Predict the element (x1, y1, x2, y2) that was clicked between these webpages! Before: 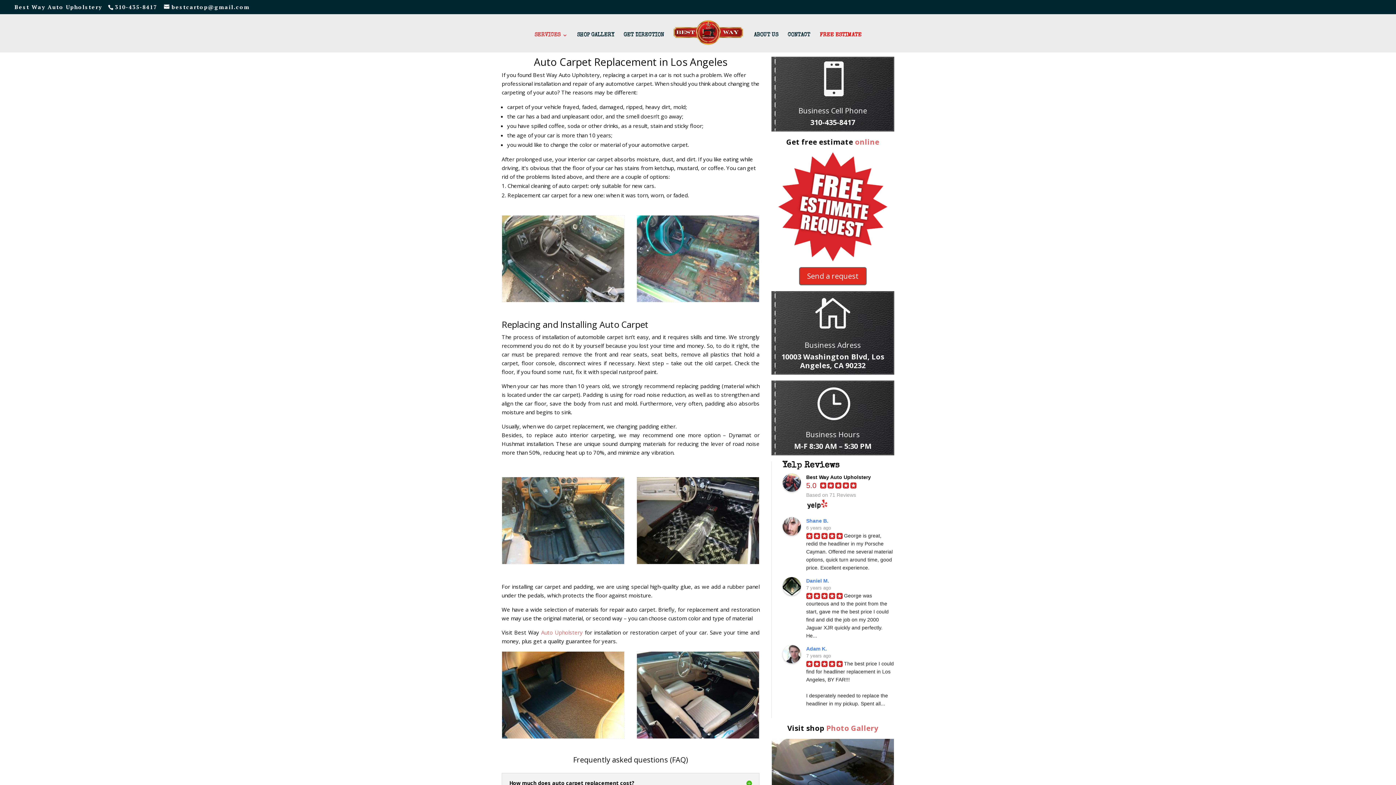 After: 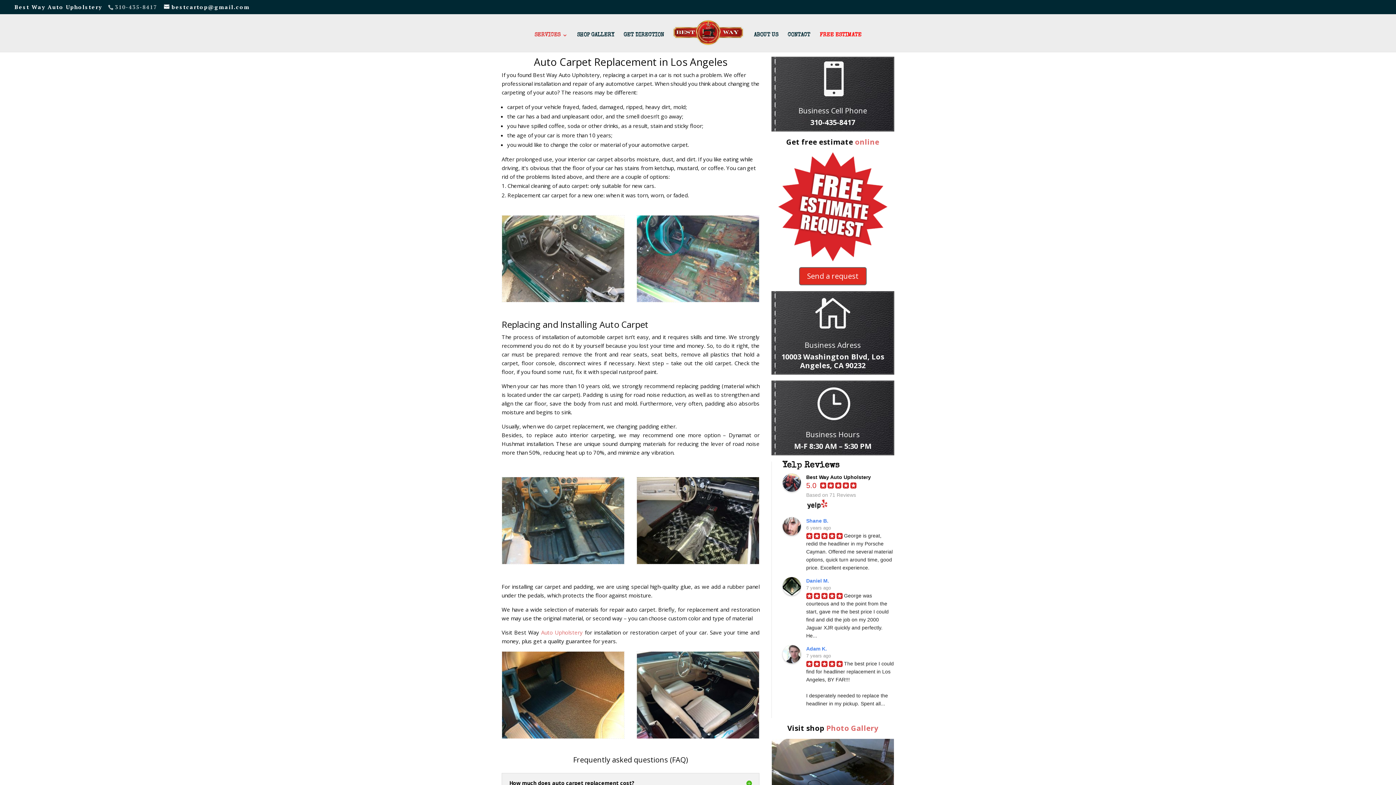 Action: bbox: (108, 3, 161, 10) label: 310-435-8417